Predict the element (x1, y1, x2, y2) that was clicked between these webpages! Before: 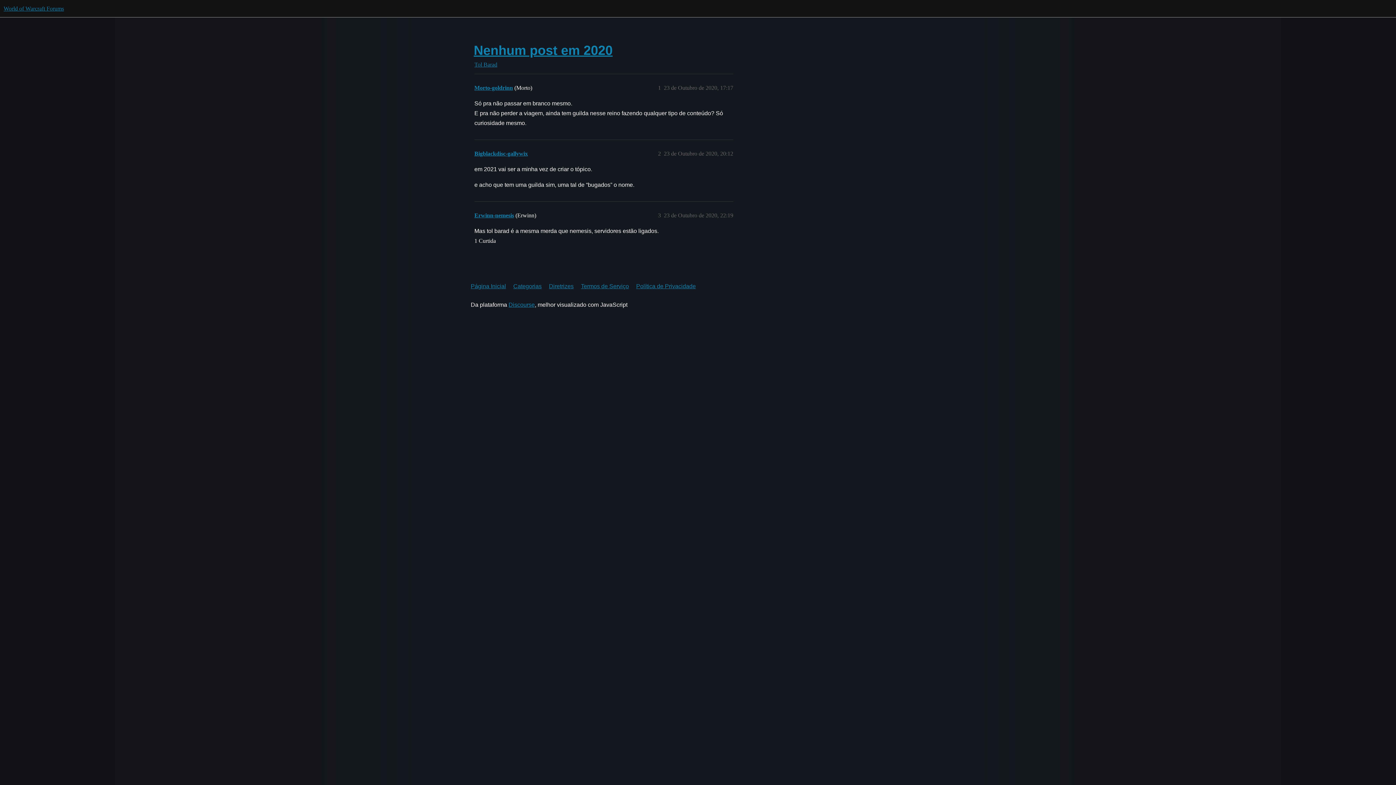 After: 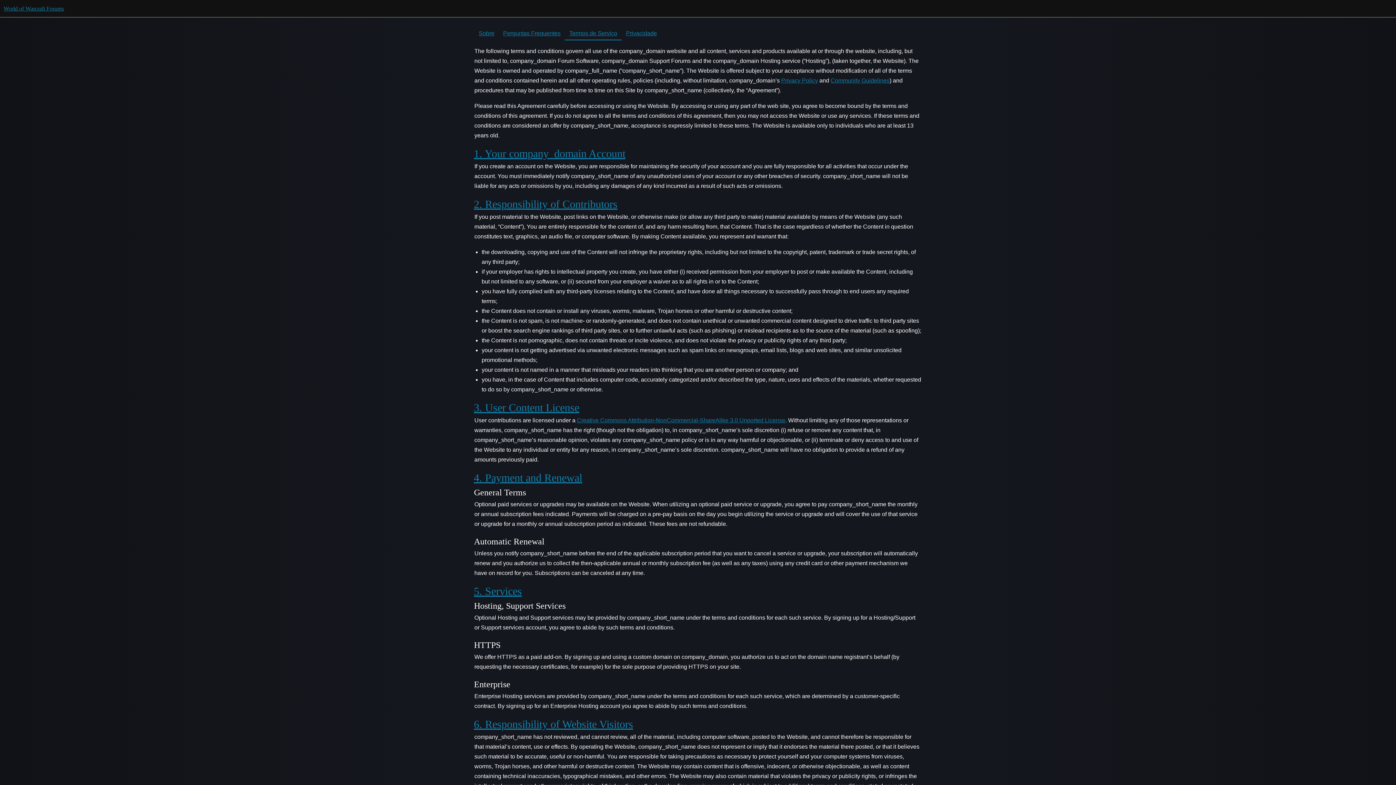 Action: bbox: (581, 278, 634, 294) label: Termos de Serviço